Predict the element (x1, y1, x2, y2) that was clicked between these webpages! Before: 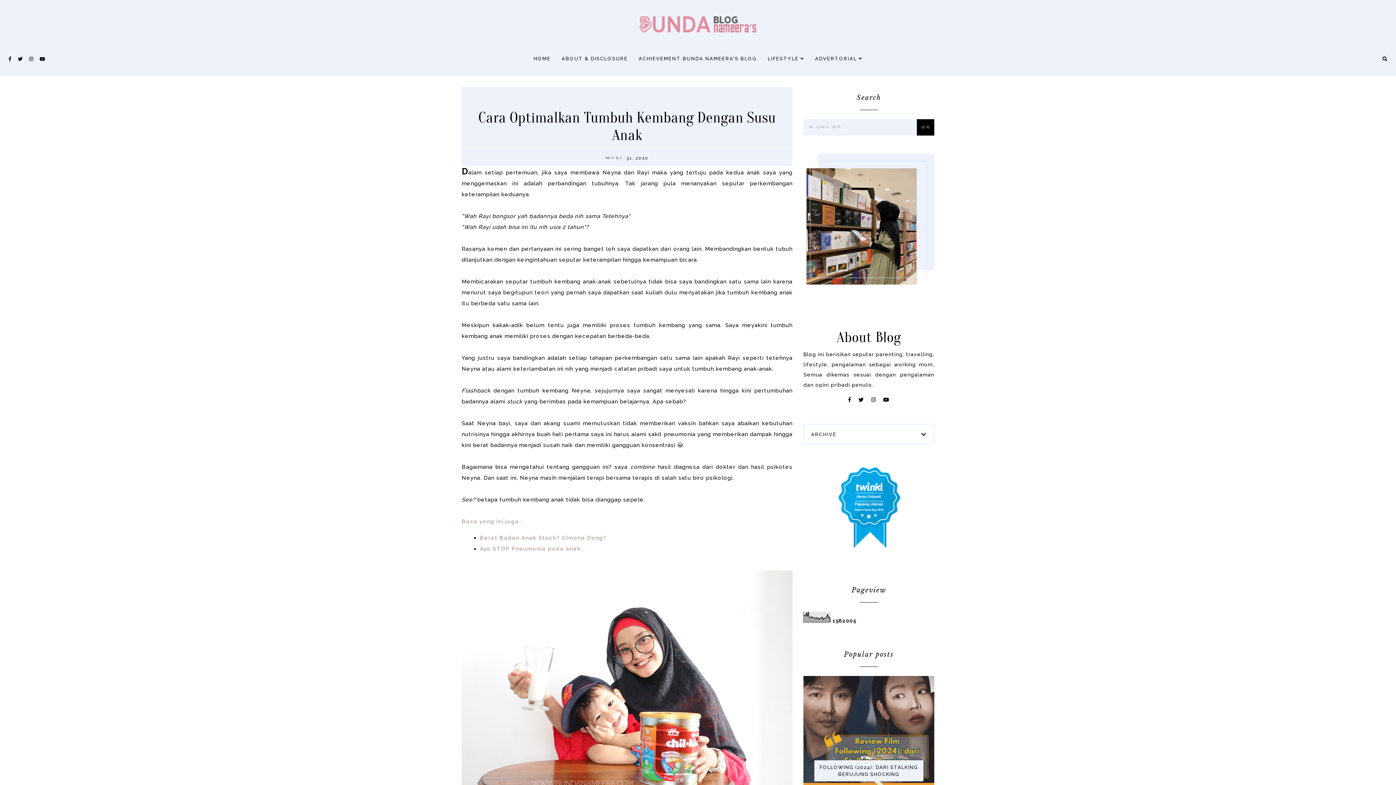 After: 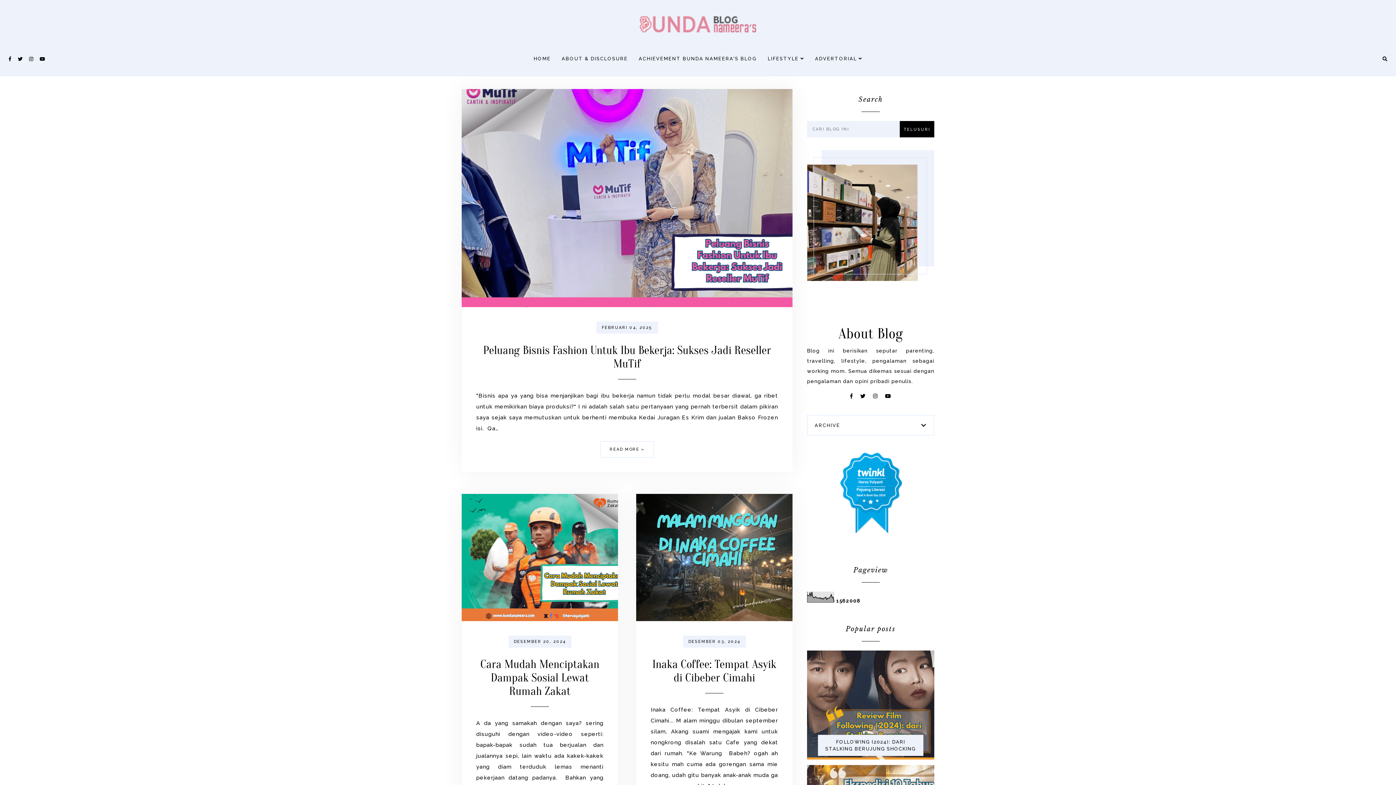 Action: label: LIFESTYLE  bbox: (768, 56, 804, 61)